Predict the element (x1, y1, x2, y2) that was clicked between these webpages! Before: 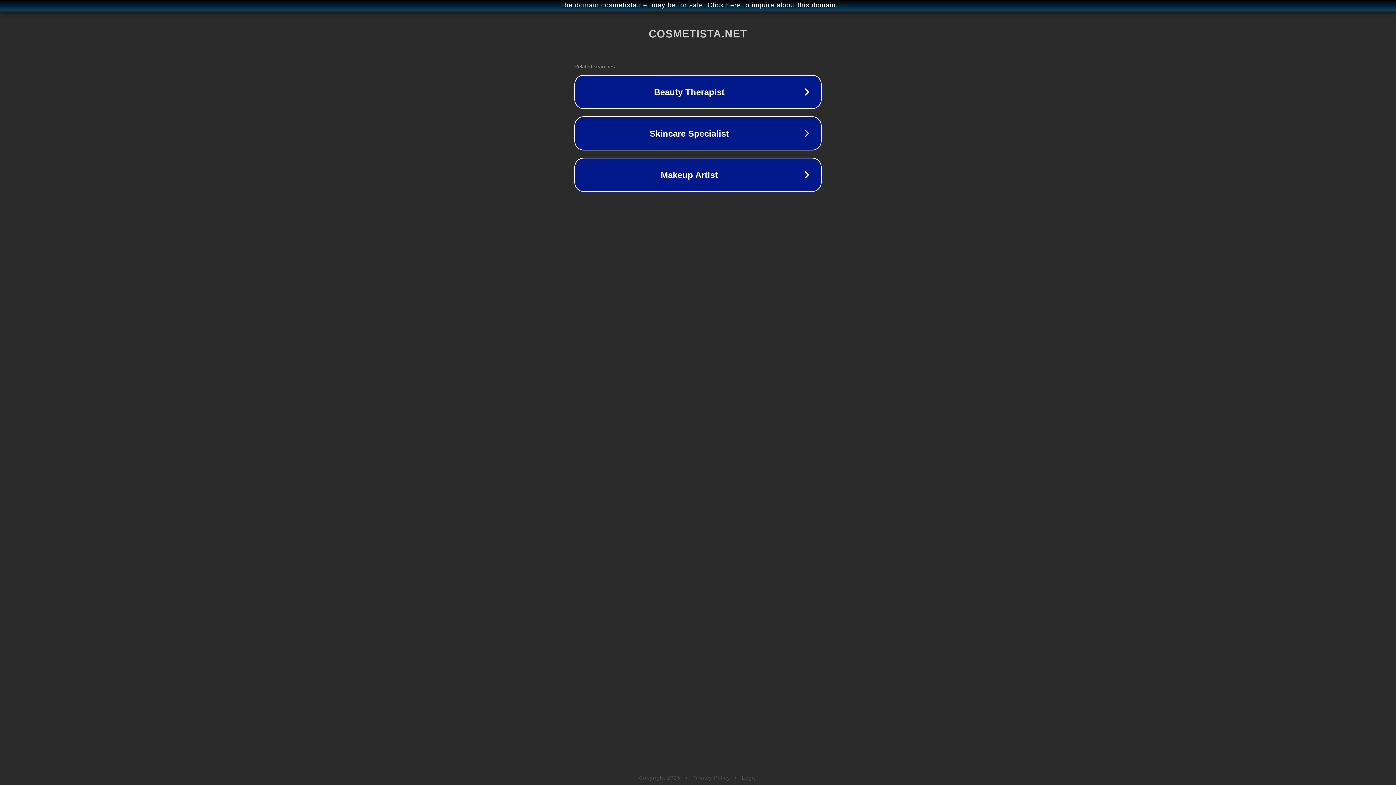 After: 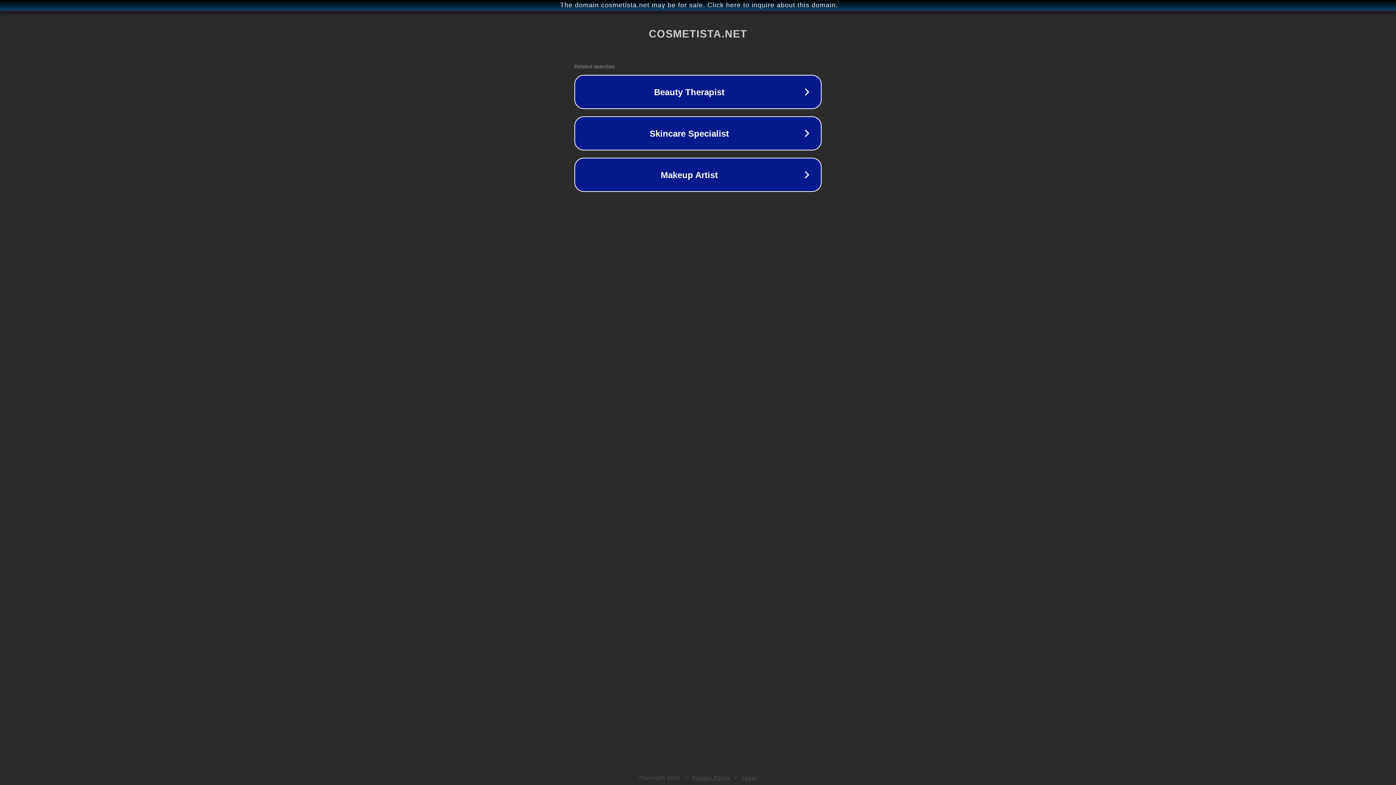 Action: bbox: (692, 775, 730, 781) label: Privacy Policy